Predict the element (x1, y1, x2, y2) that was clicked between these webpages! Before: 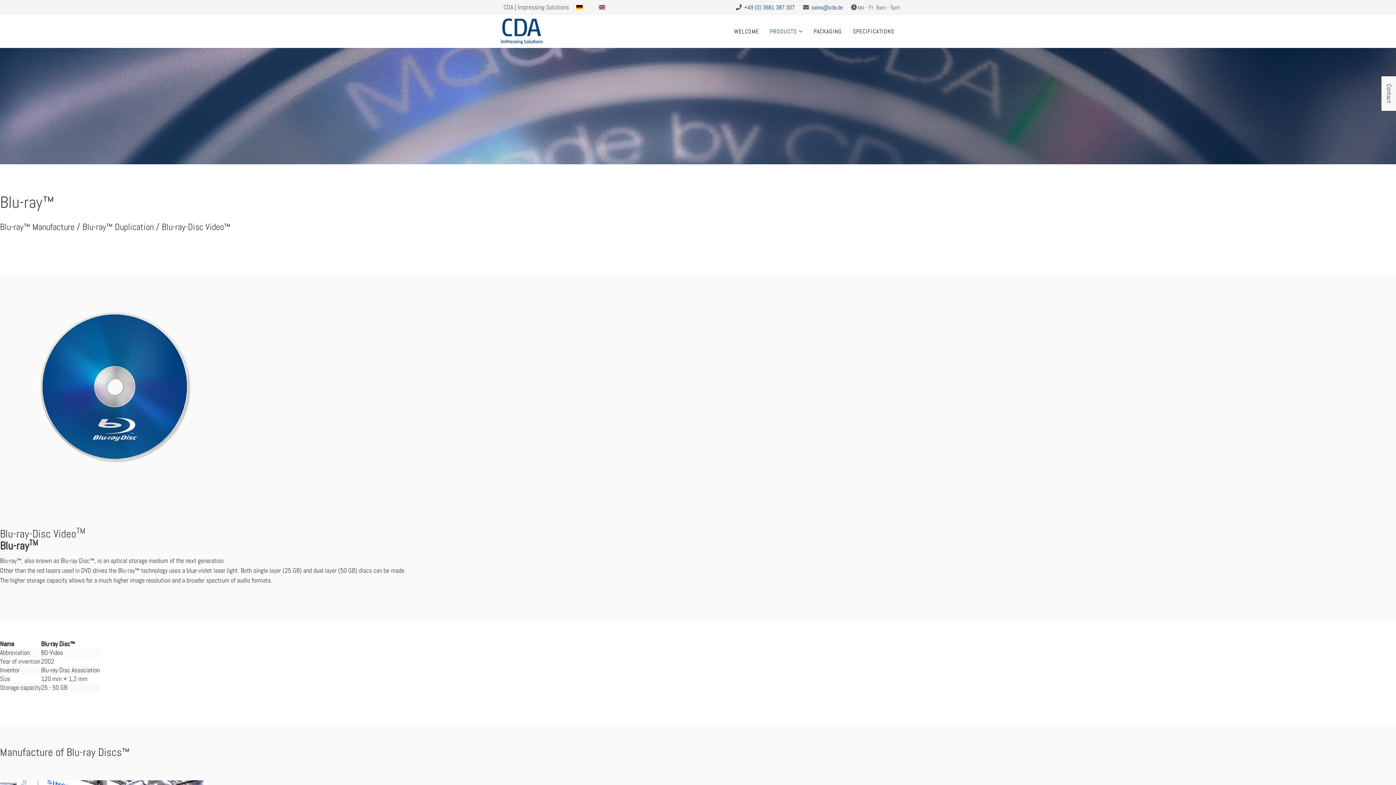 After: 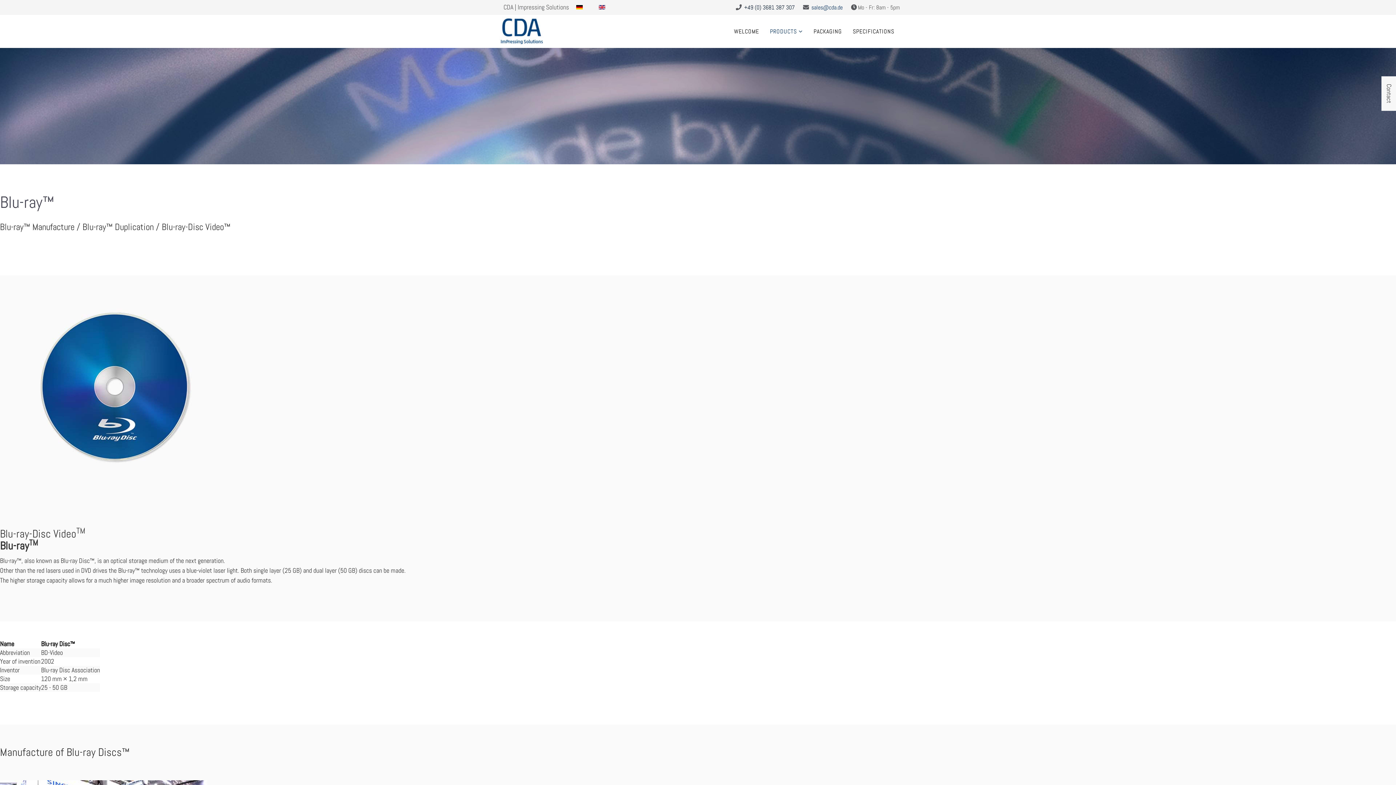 Action: label: +49 (0) 3681 387 307 bbox: (744, 3, 794, 11)